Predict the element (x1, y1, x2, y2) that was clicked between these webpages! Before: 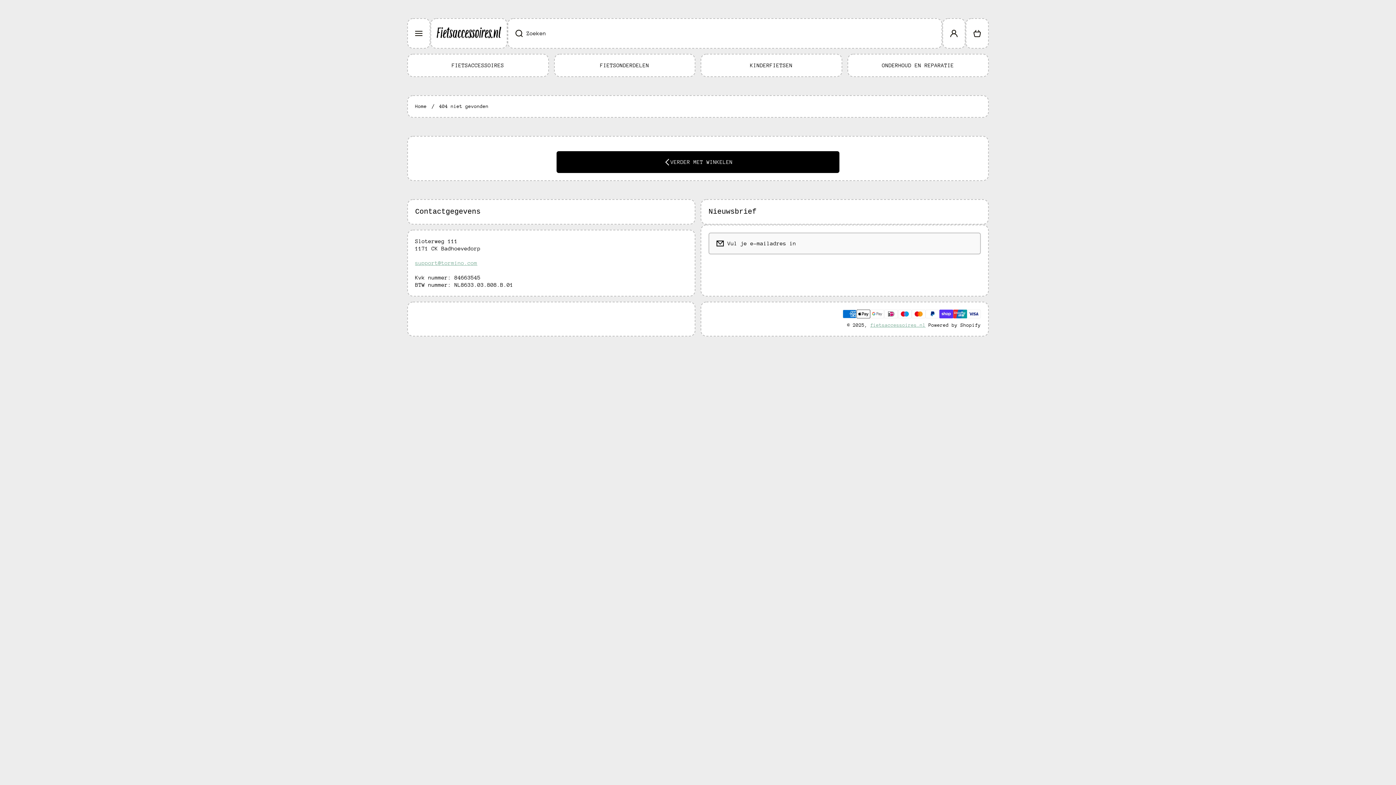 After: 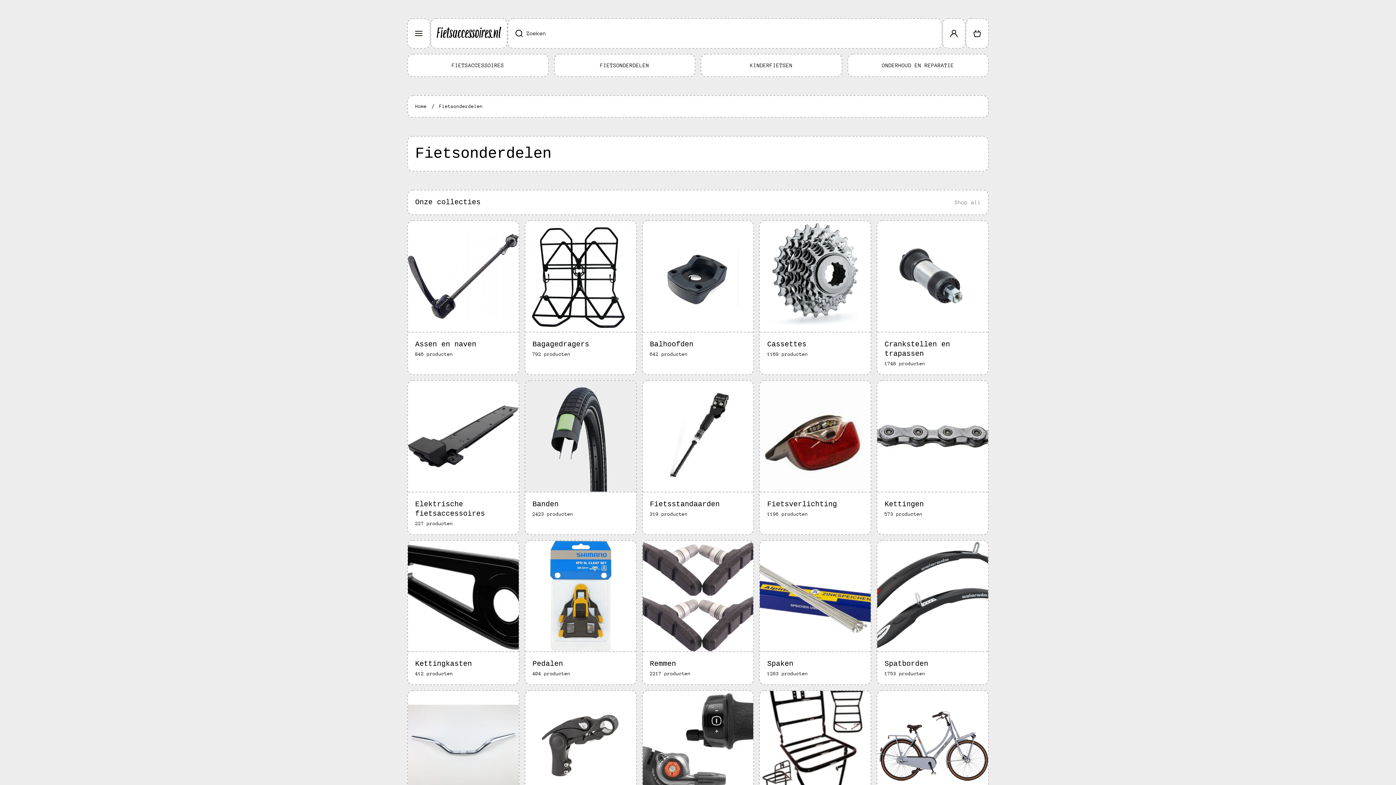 Action: label: FIETSONDERDELEN bbox: (554, 53, 695, 77)